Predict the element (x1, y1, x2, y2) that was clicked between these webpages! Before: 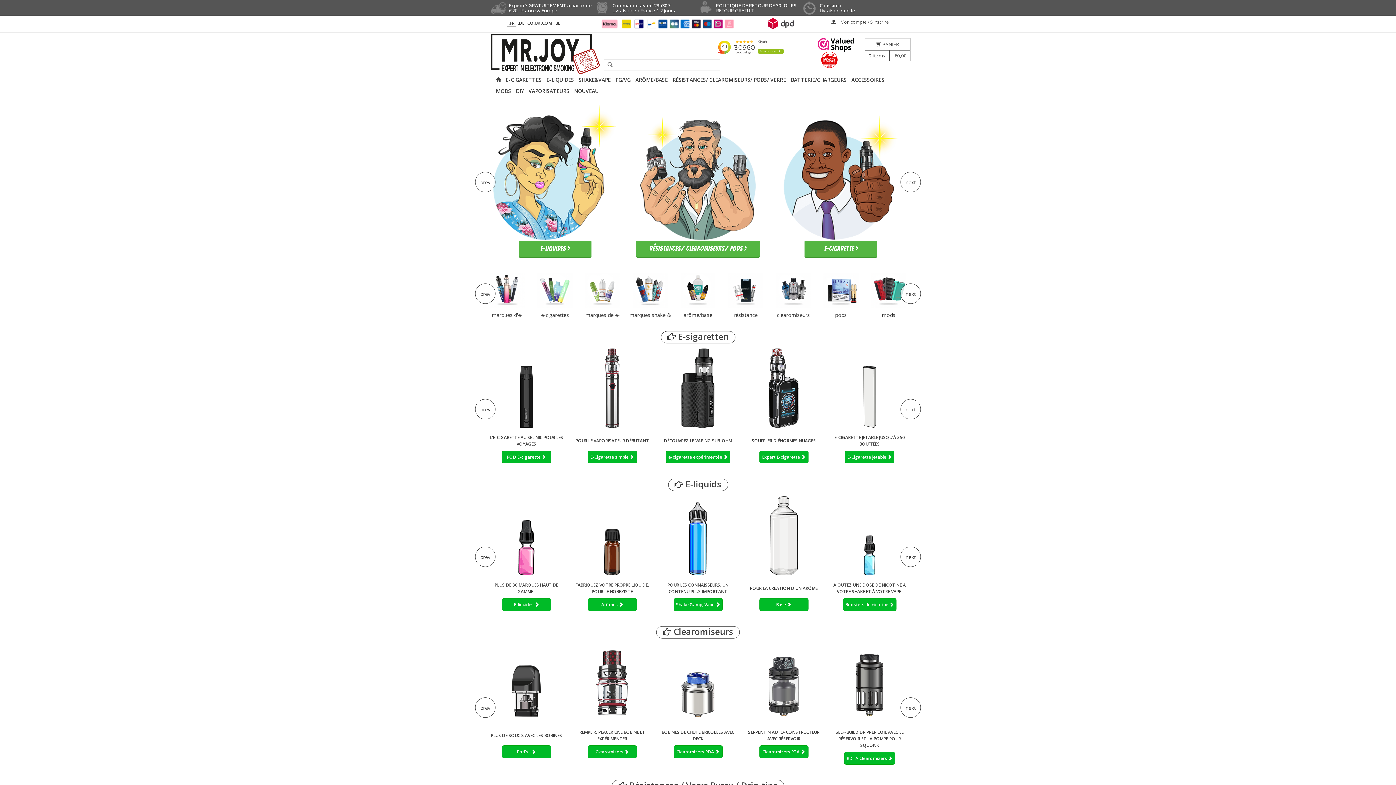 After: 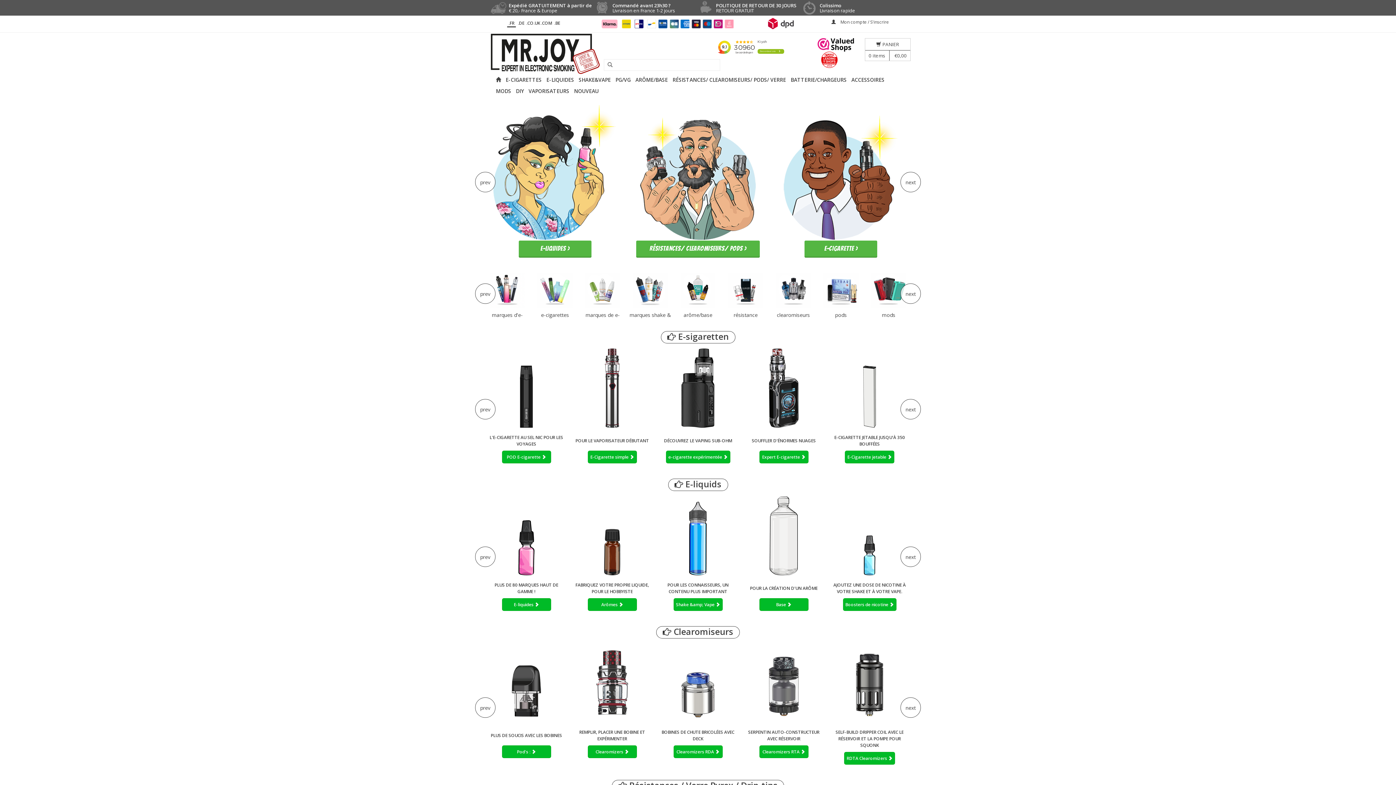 Action: bbox: (490, 33, 905, 74)